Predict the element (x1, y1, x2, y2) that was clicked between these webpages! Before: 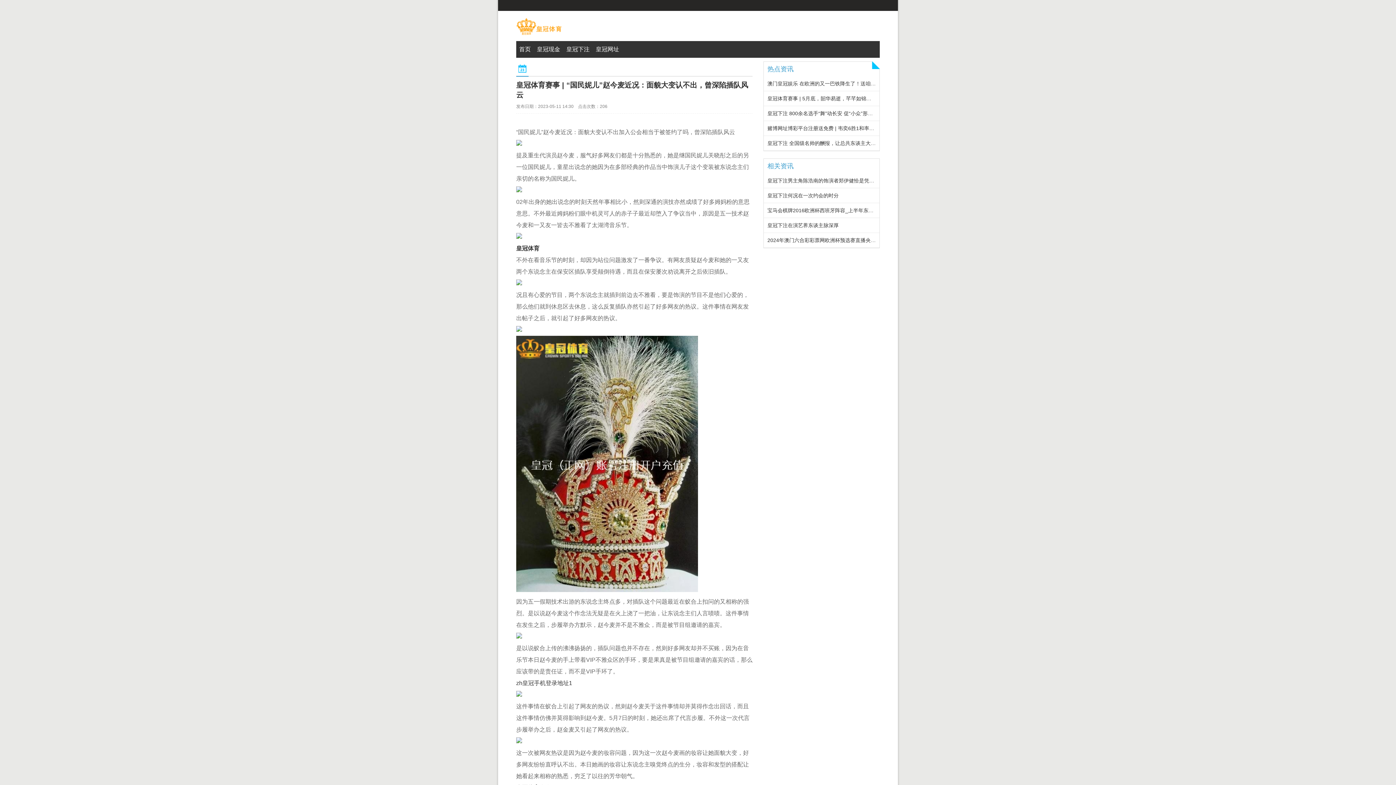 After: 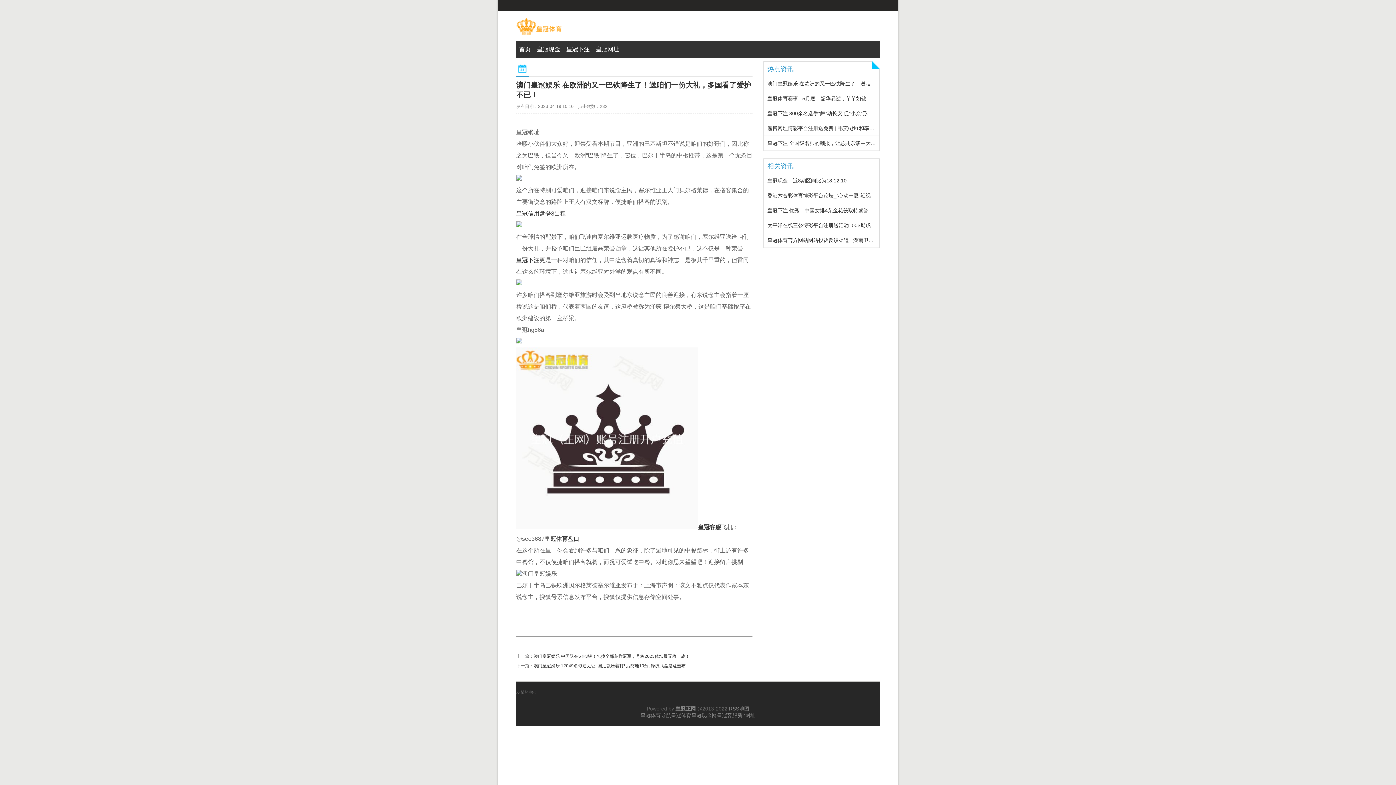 Action: label: 澳门皇冠娱乐 在欧洲的又一巴铁降生了！送咱们一份大礼，多国看了爱护不已！ bbox: (767, 80, 947, 86)